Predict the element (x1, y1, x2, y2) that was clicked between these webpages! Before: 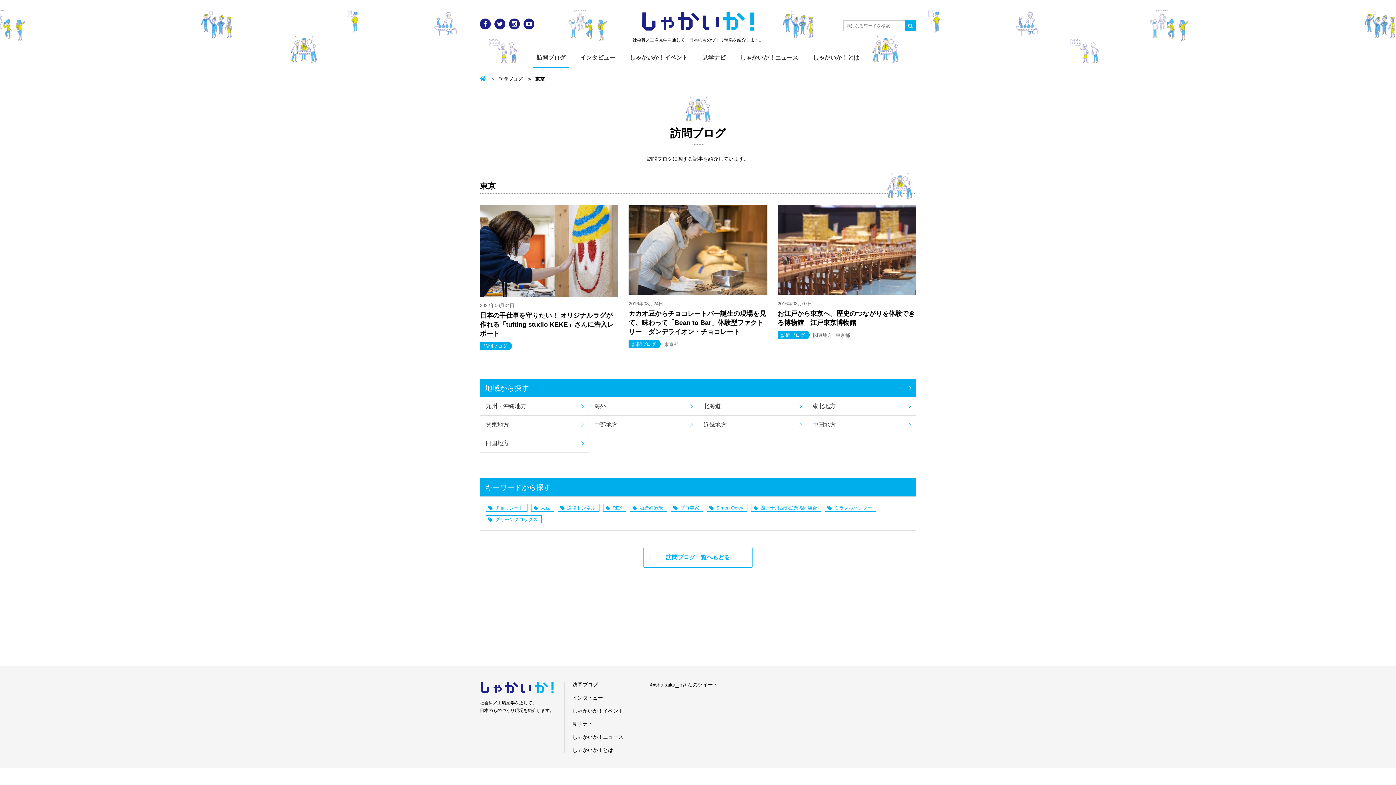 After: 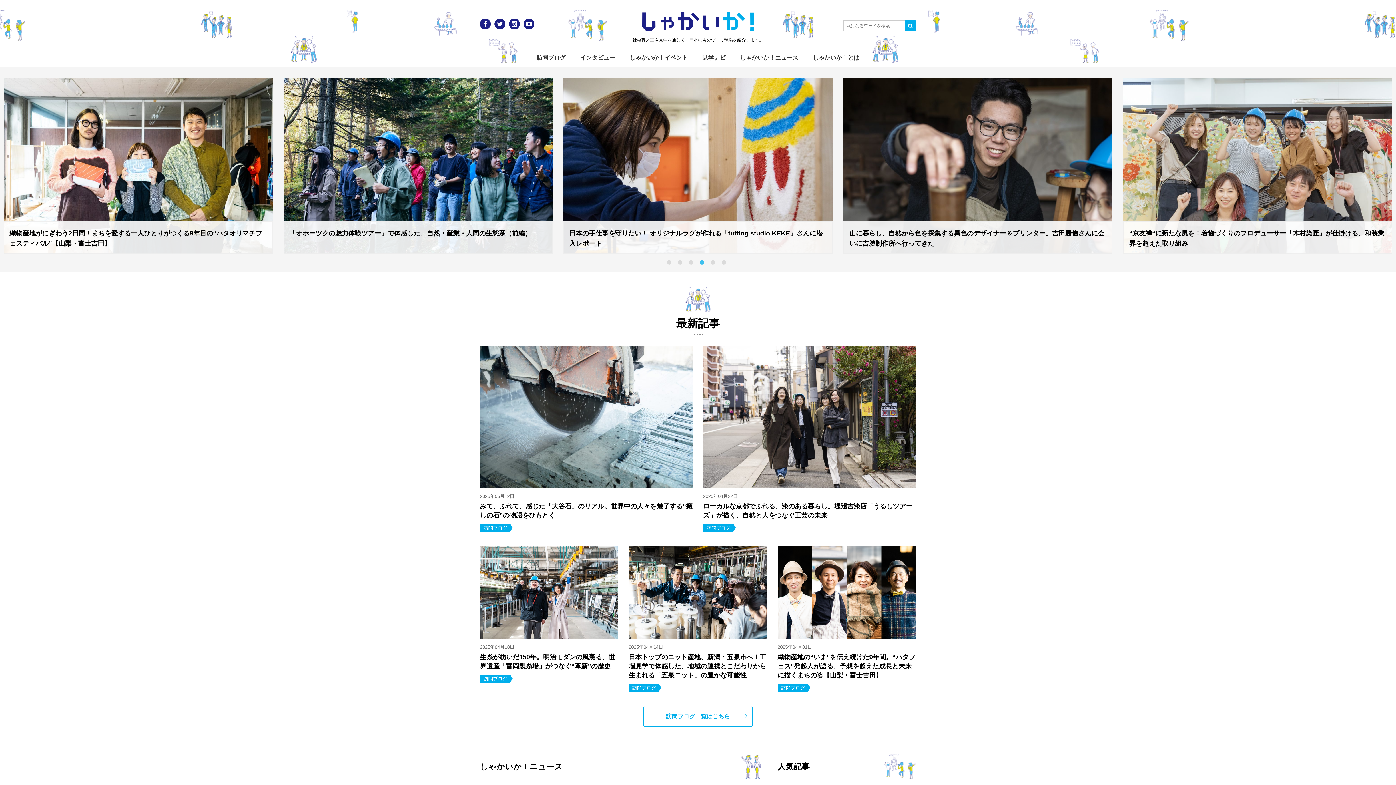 Action: bbox: (480, 76, 486, 82)